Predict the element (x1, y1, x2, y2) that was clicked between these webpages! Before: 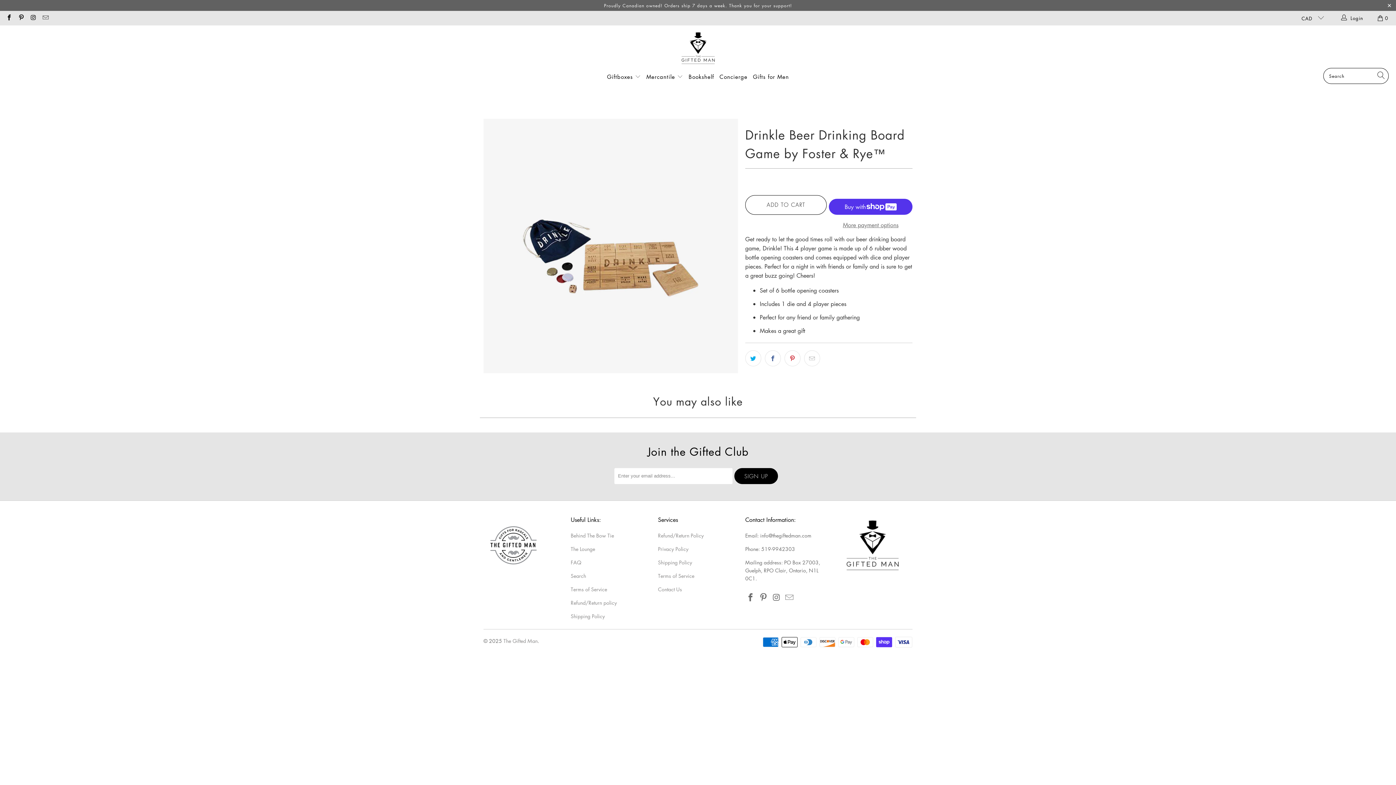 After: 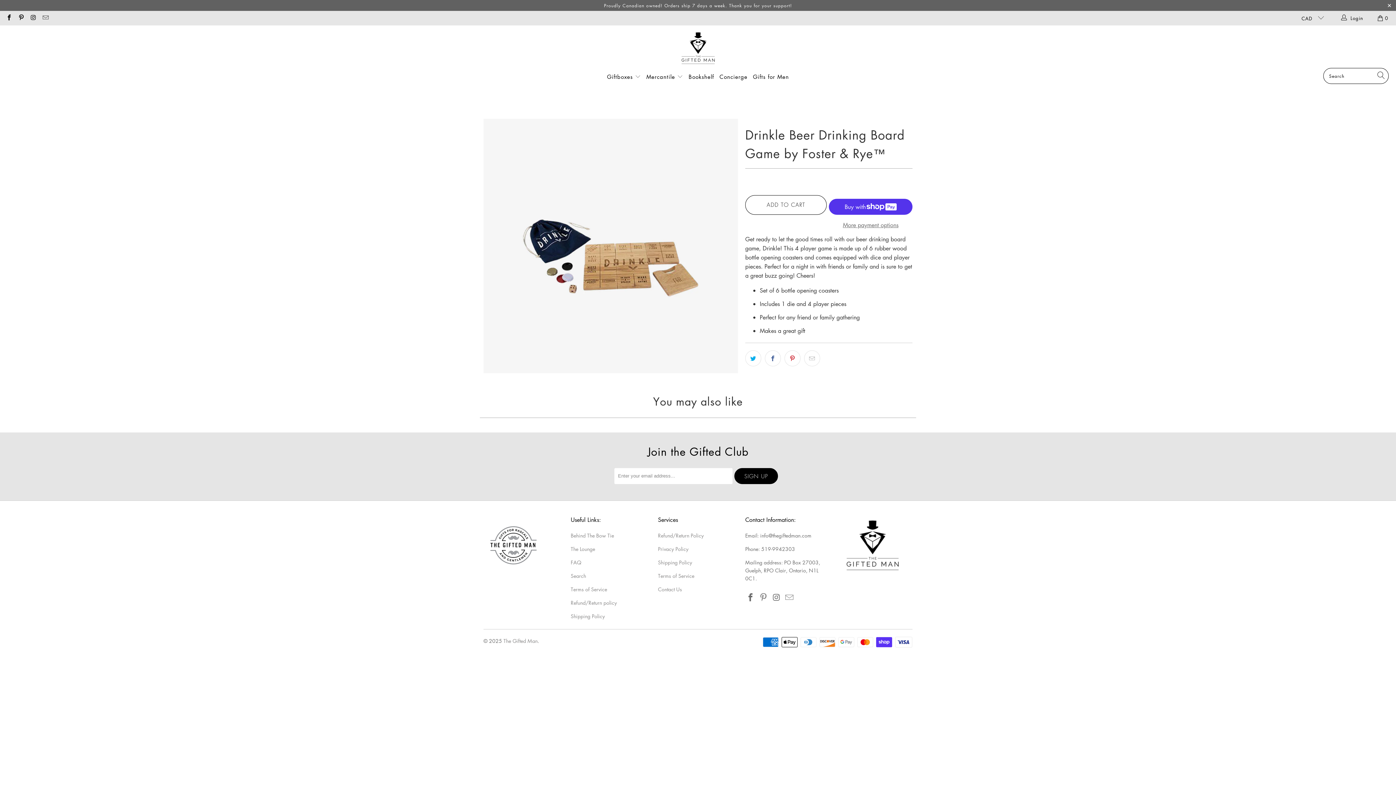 Action: bbox: (758, 593, 769, 602)